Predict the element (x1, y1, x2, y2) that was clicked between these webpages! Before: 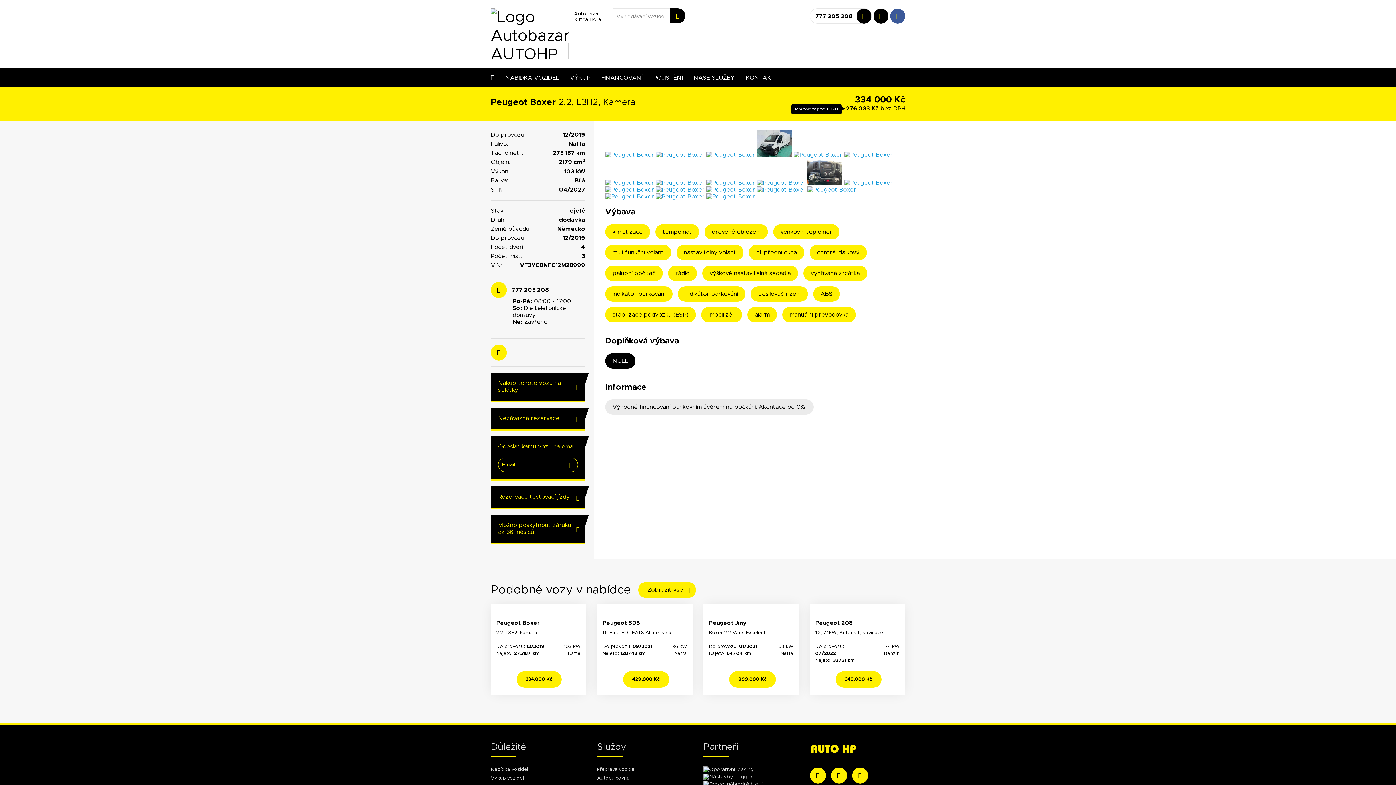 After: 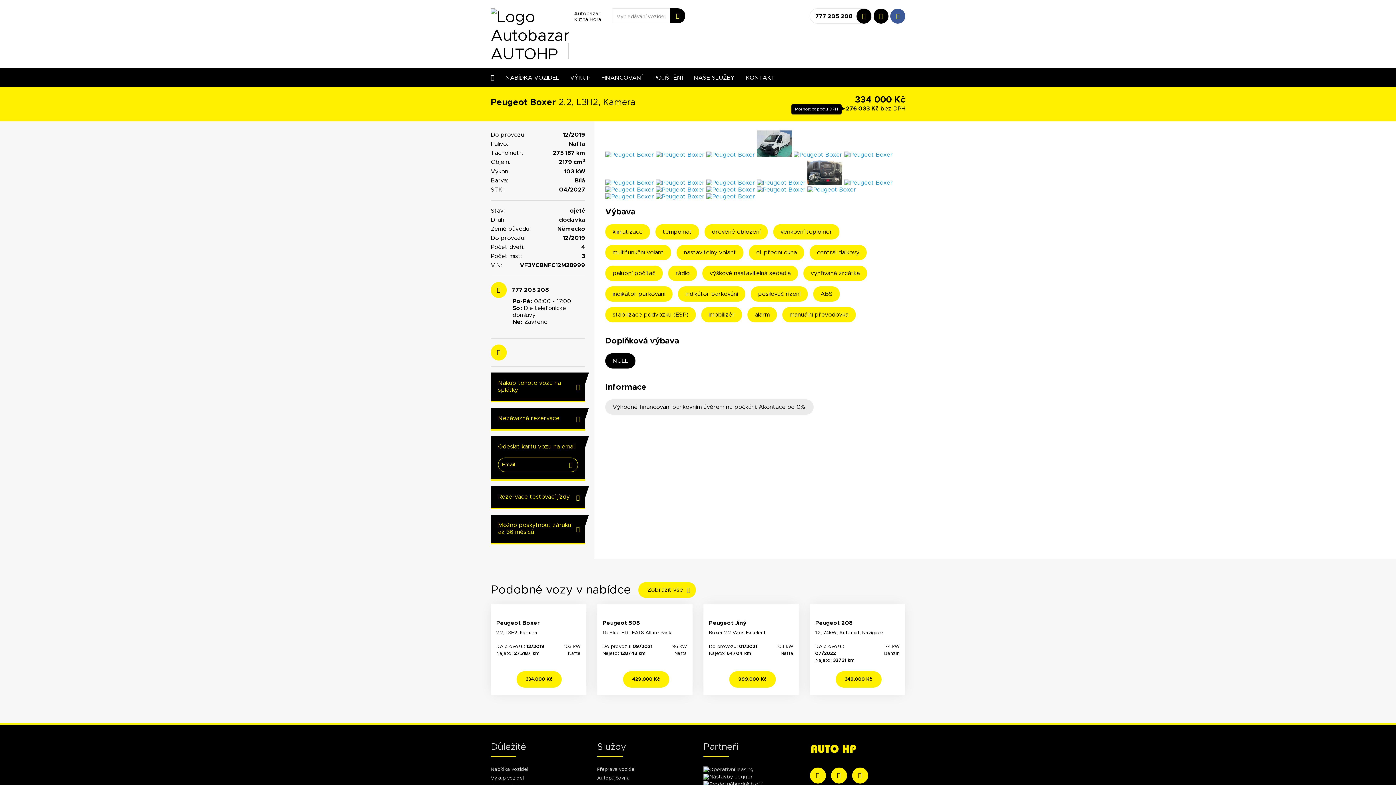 Action: bbox: (852, 768, 868, 784)